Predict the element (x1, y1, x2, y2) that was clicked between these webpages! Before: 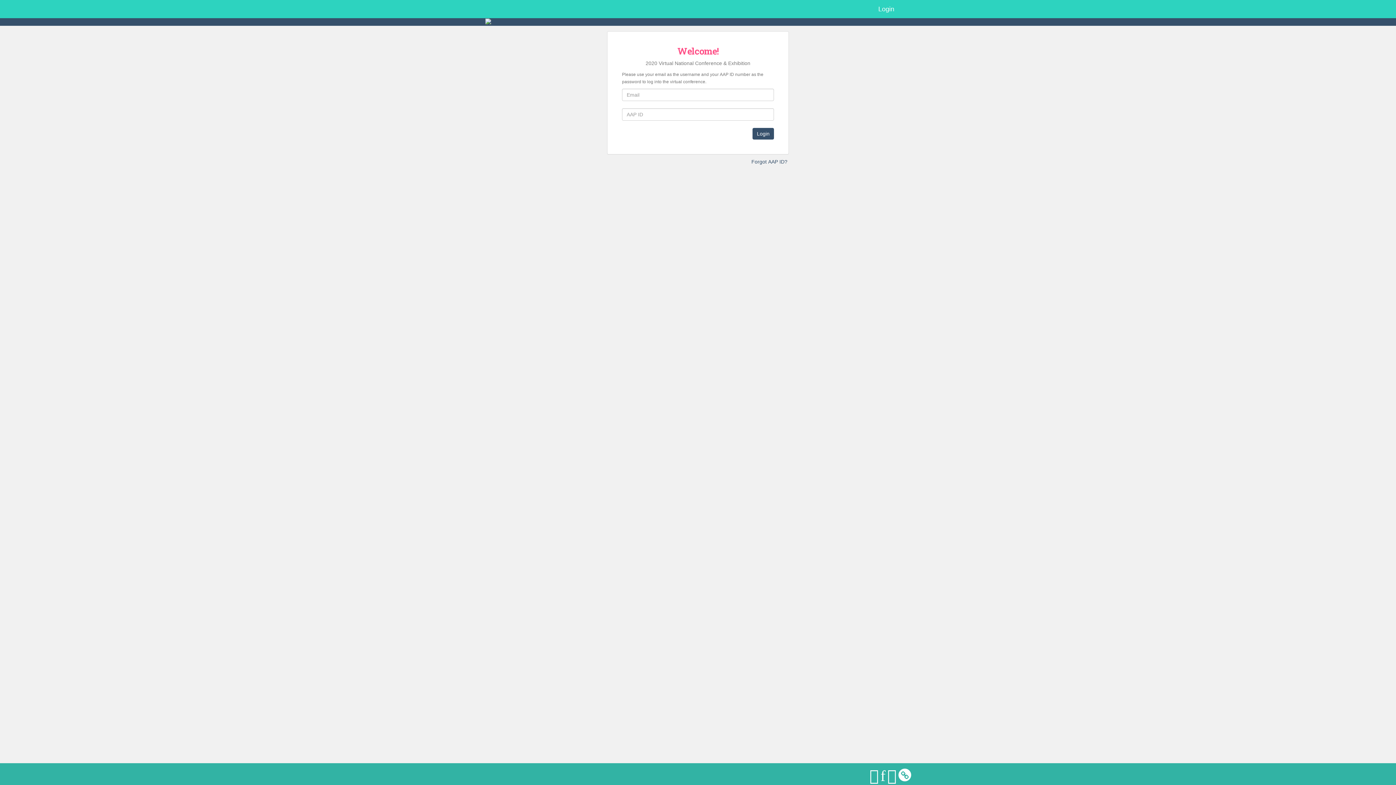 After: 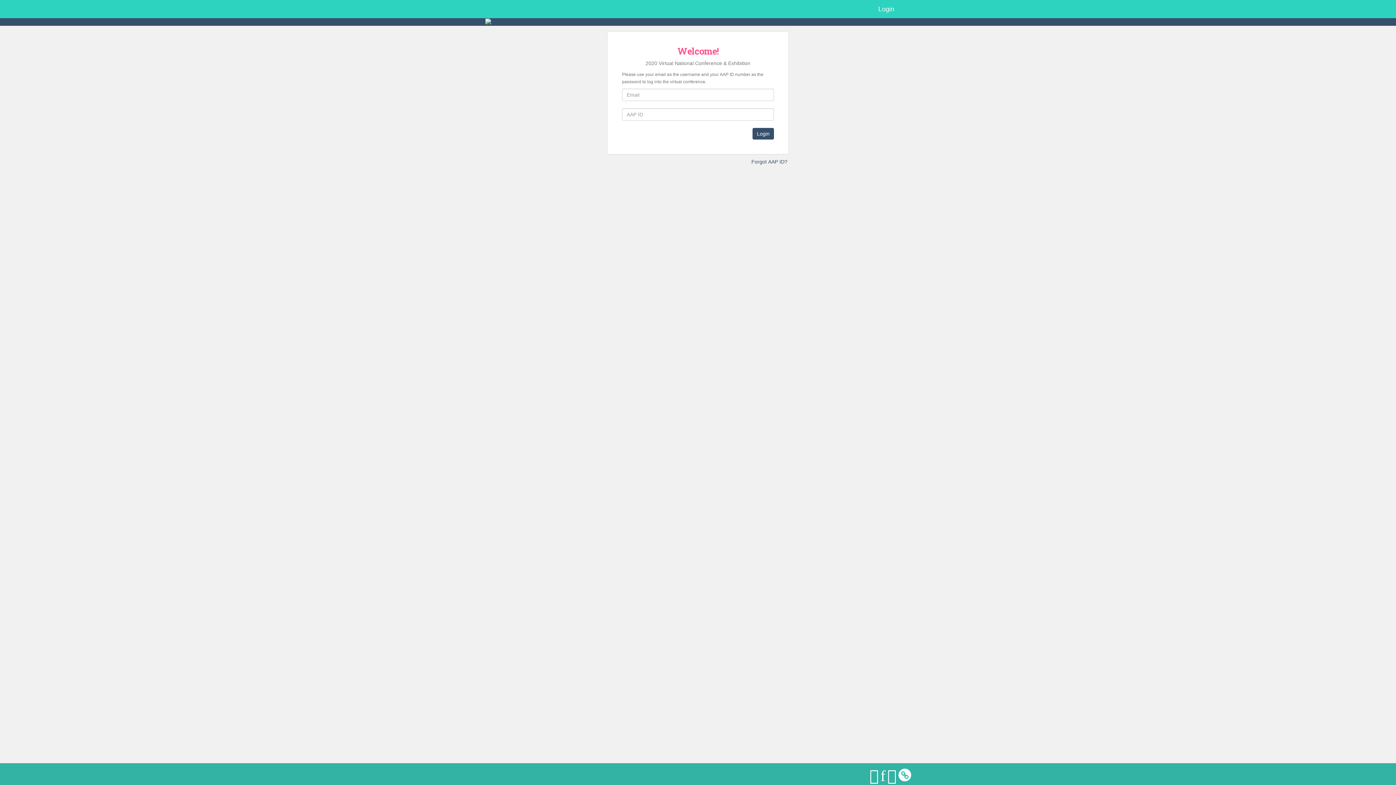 Action: label: CadmiumCD bbox: (515, 768, 545, 773)